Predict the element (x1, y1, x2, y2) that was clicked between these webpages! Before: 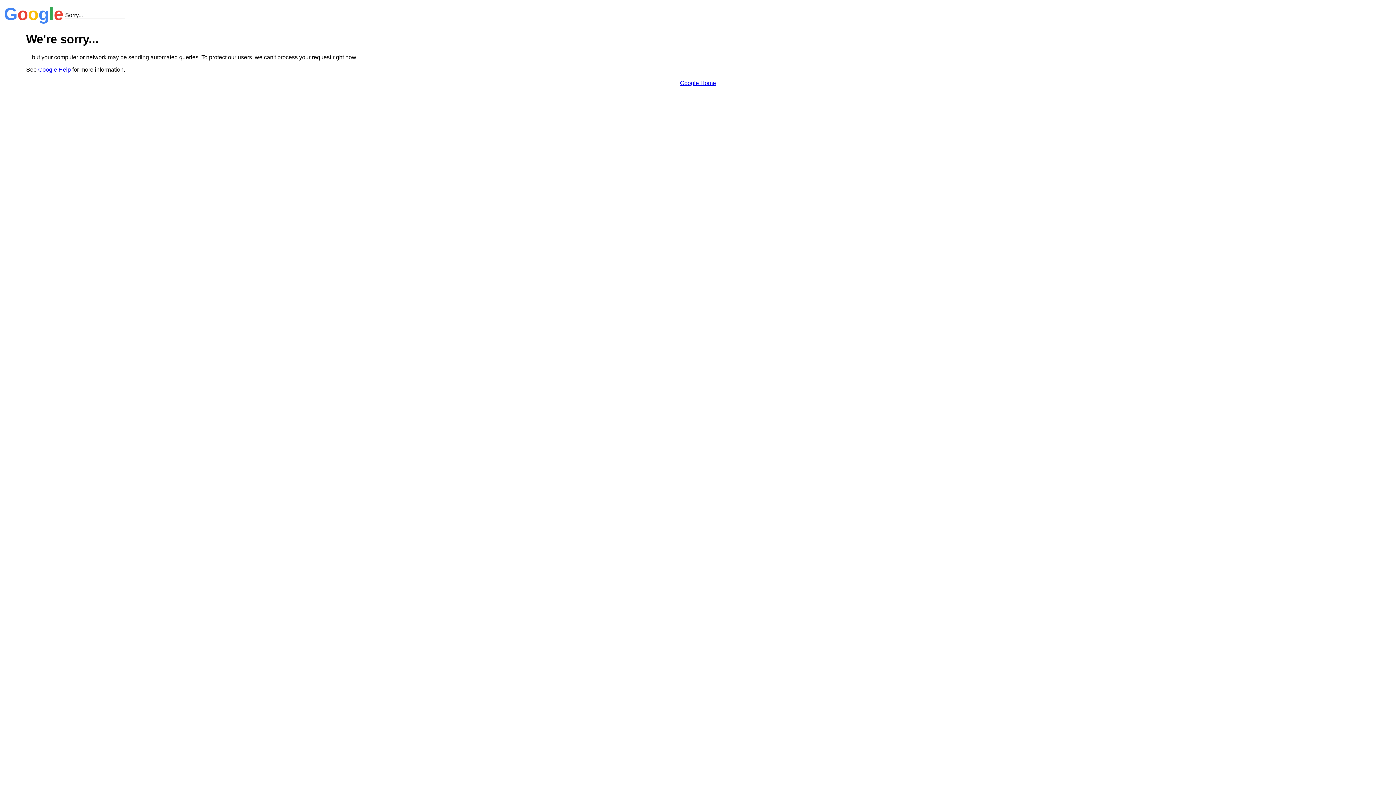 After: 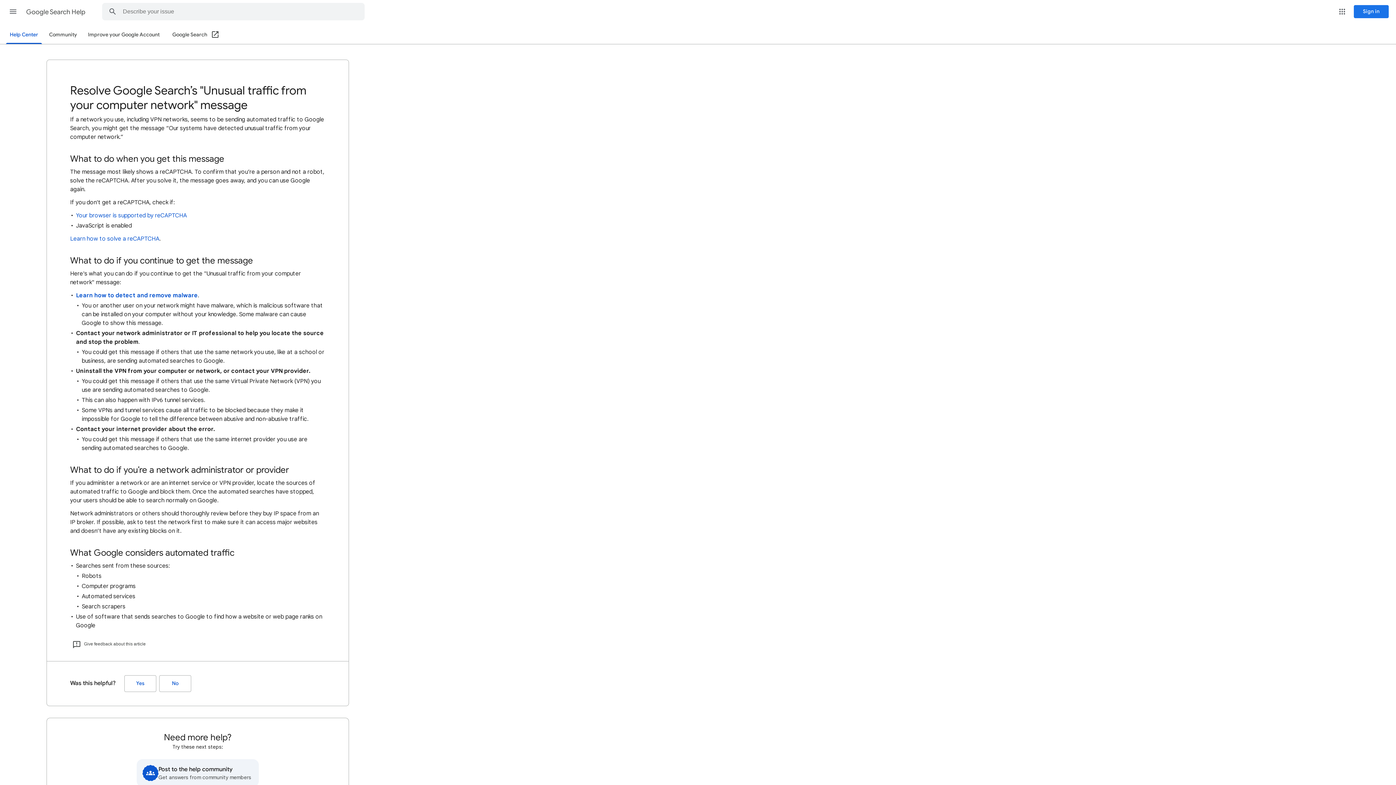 Action: bbox: (38, 66, 70, 72) label: Google Help